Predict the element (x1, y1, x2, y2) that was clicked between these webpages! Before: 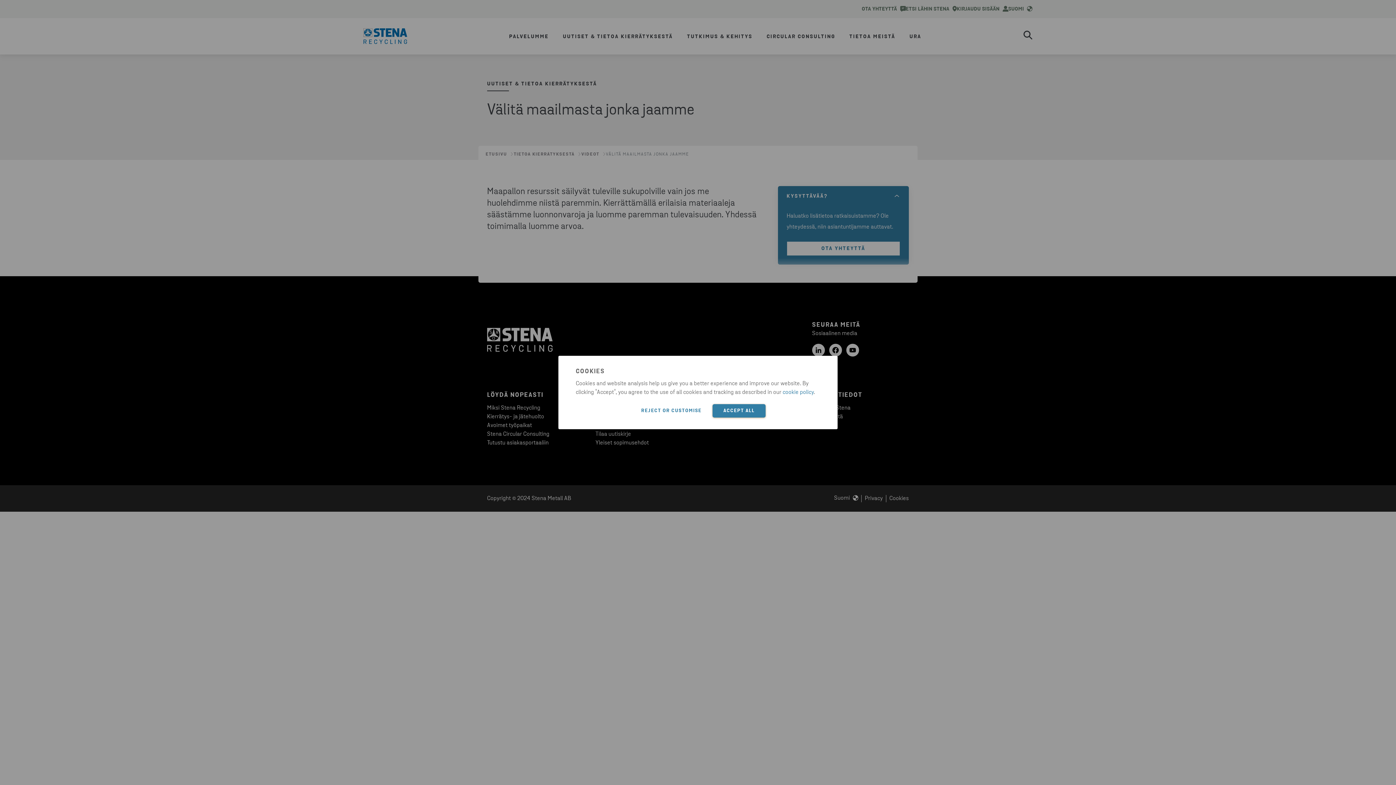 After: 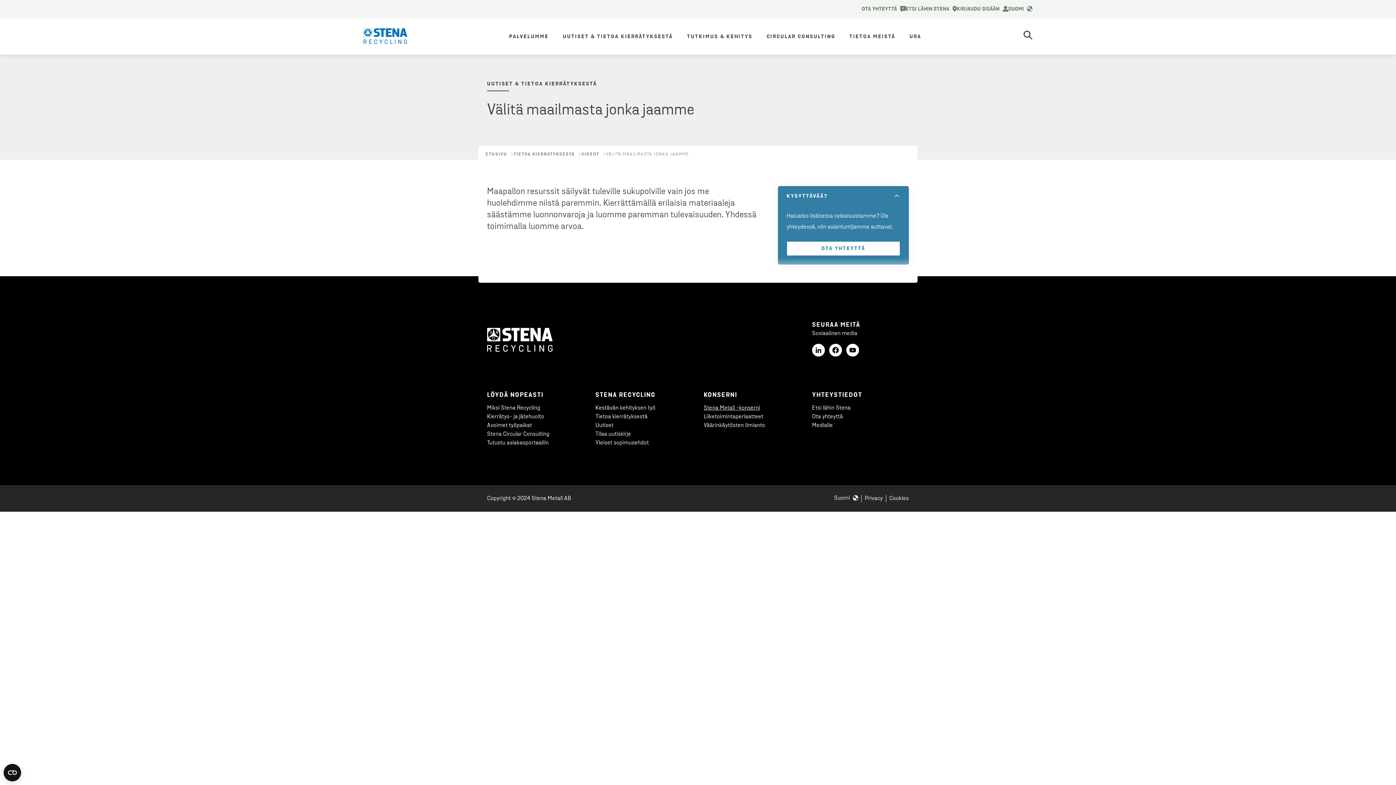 Action: label: ACCEPT ALL bbox: (712, 404, 765, 417)